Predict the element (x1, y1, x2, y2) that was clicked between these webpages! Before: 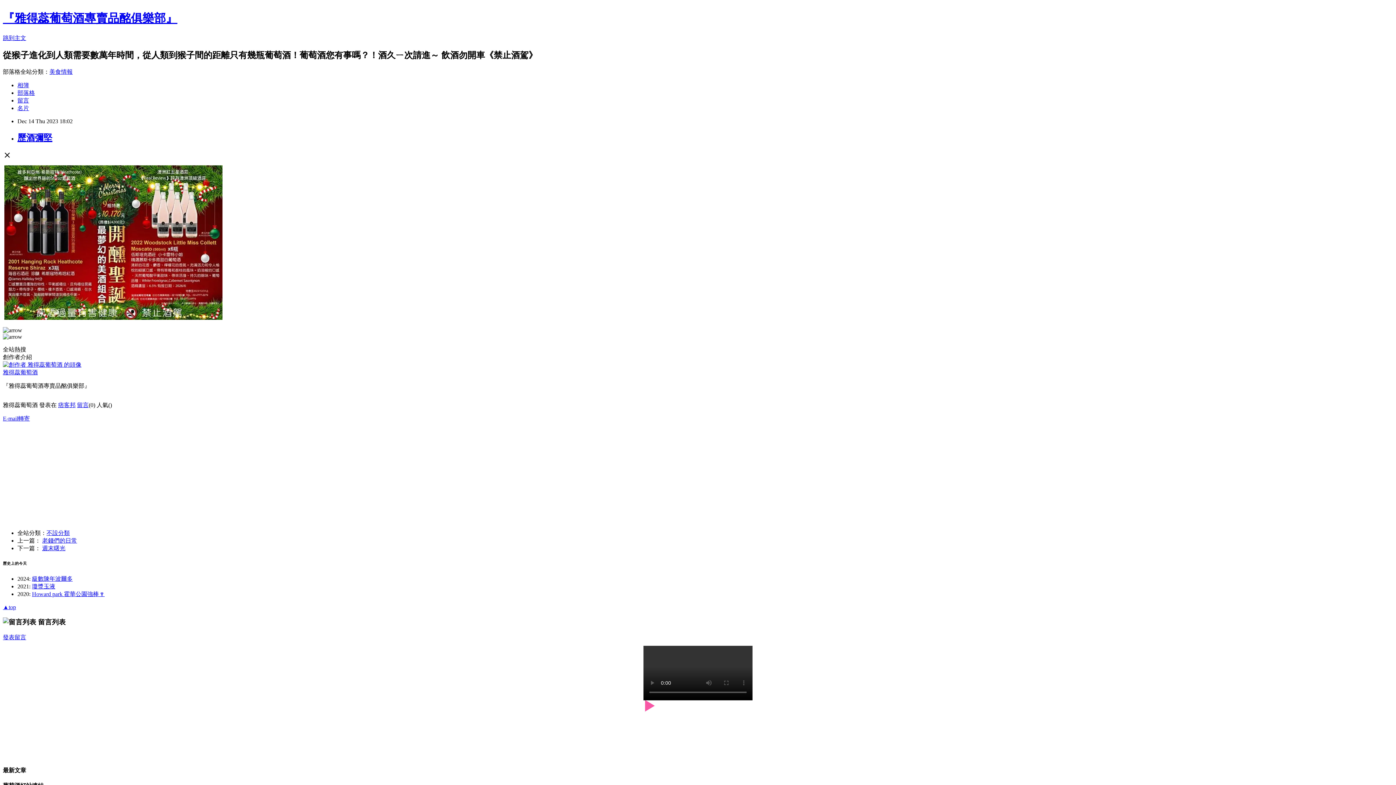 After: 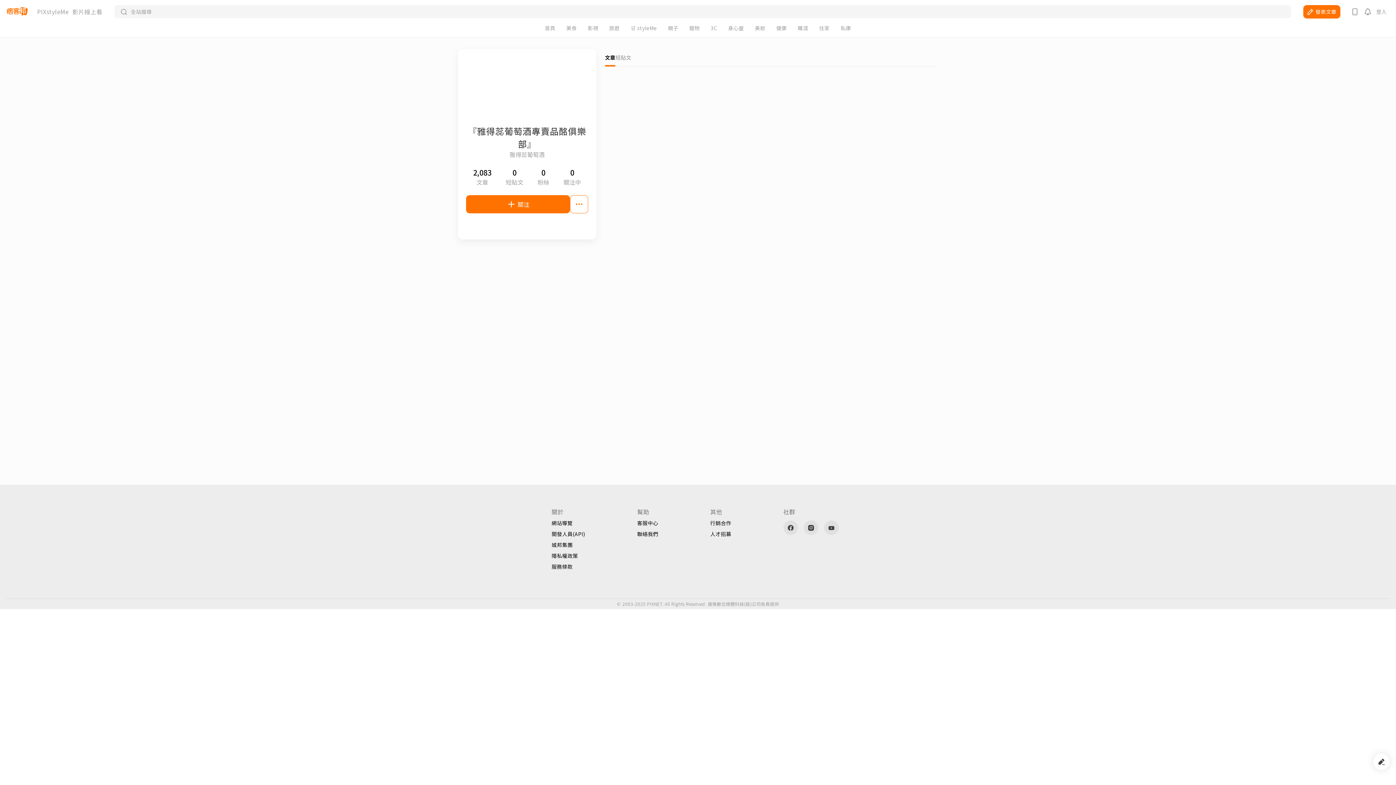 Action: bbox: (2, 361, 81, 367)